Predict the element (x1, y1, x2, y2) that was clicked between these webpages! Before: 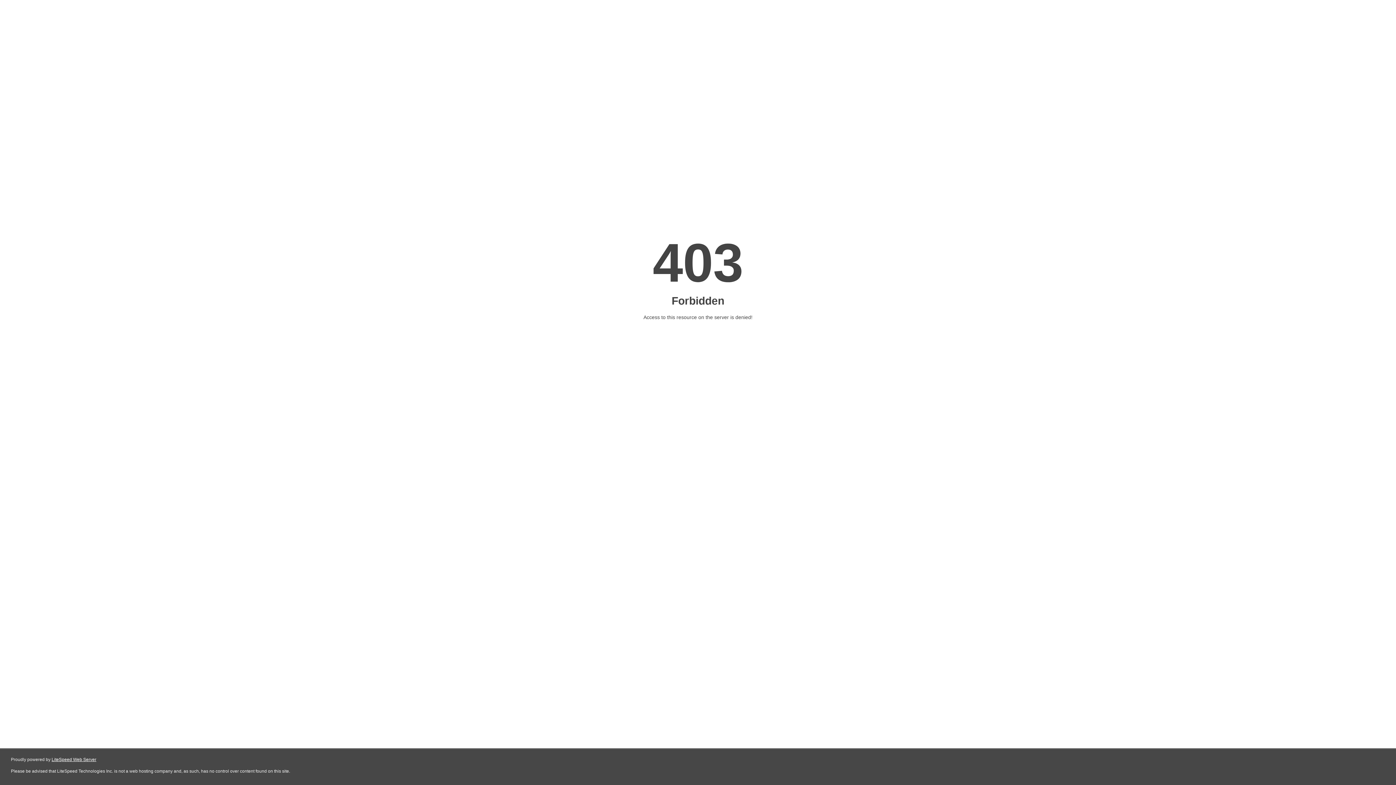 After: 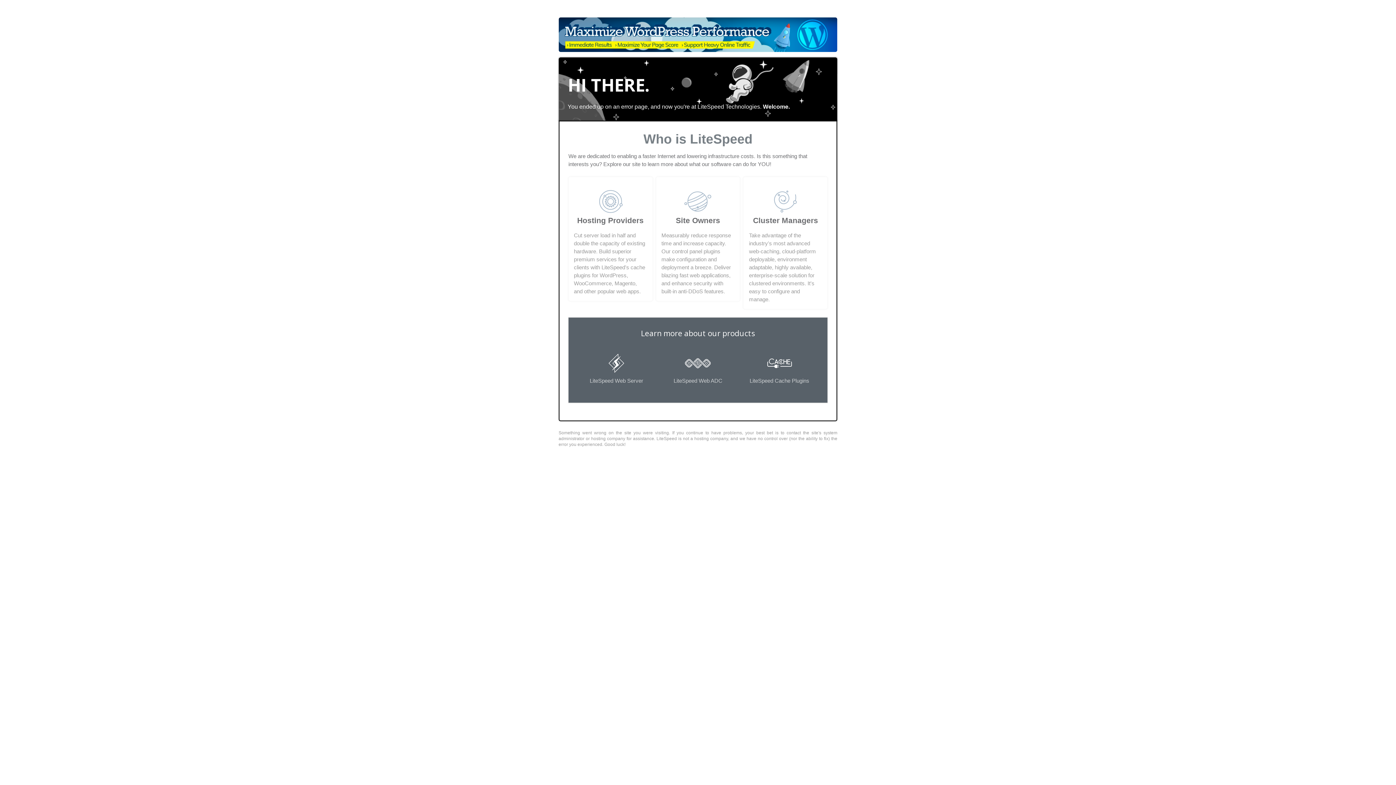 Action: label: LiteSpeed Web Server bbox: (51, 757, 96, 762)